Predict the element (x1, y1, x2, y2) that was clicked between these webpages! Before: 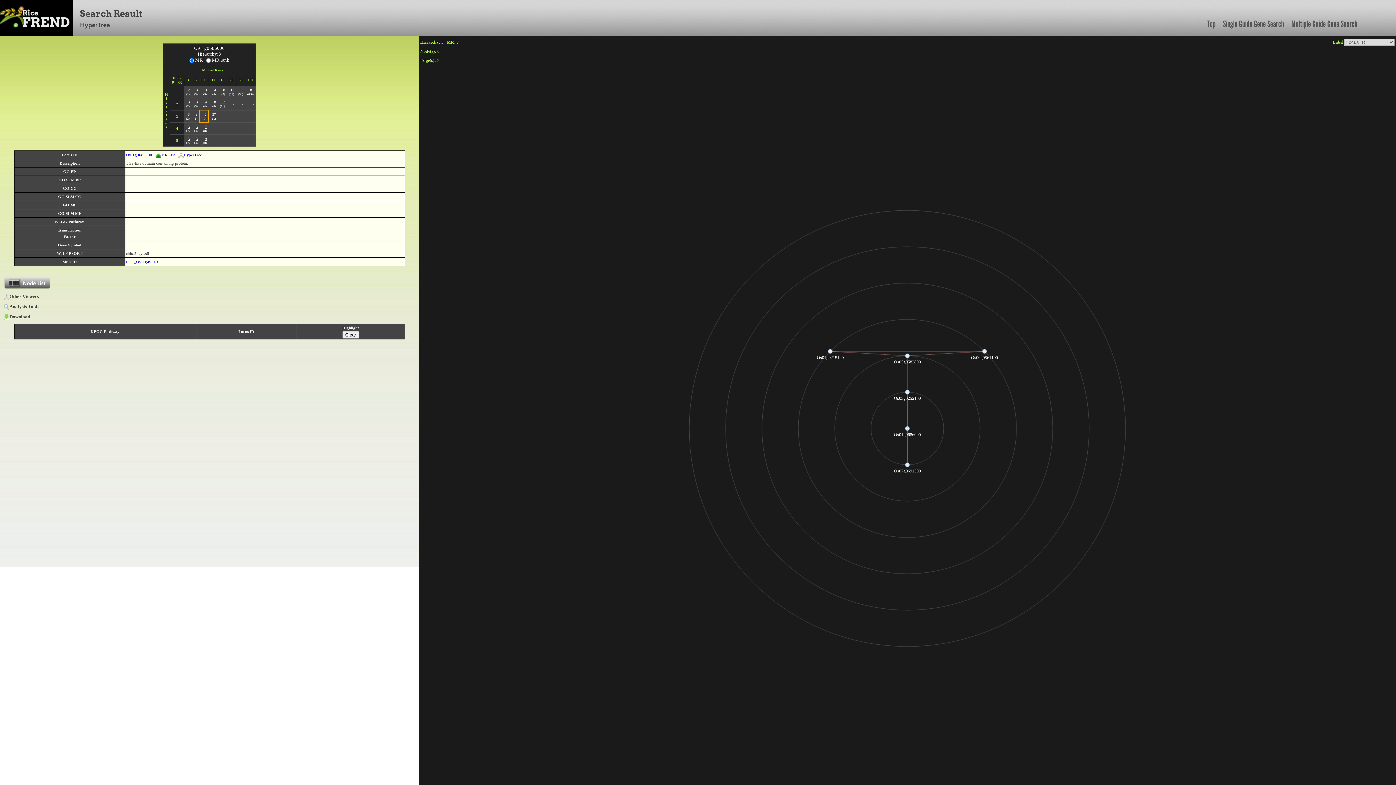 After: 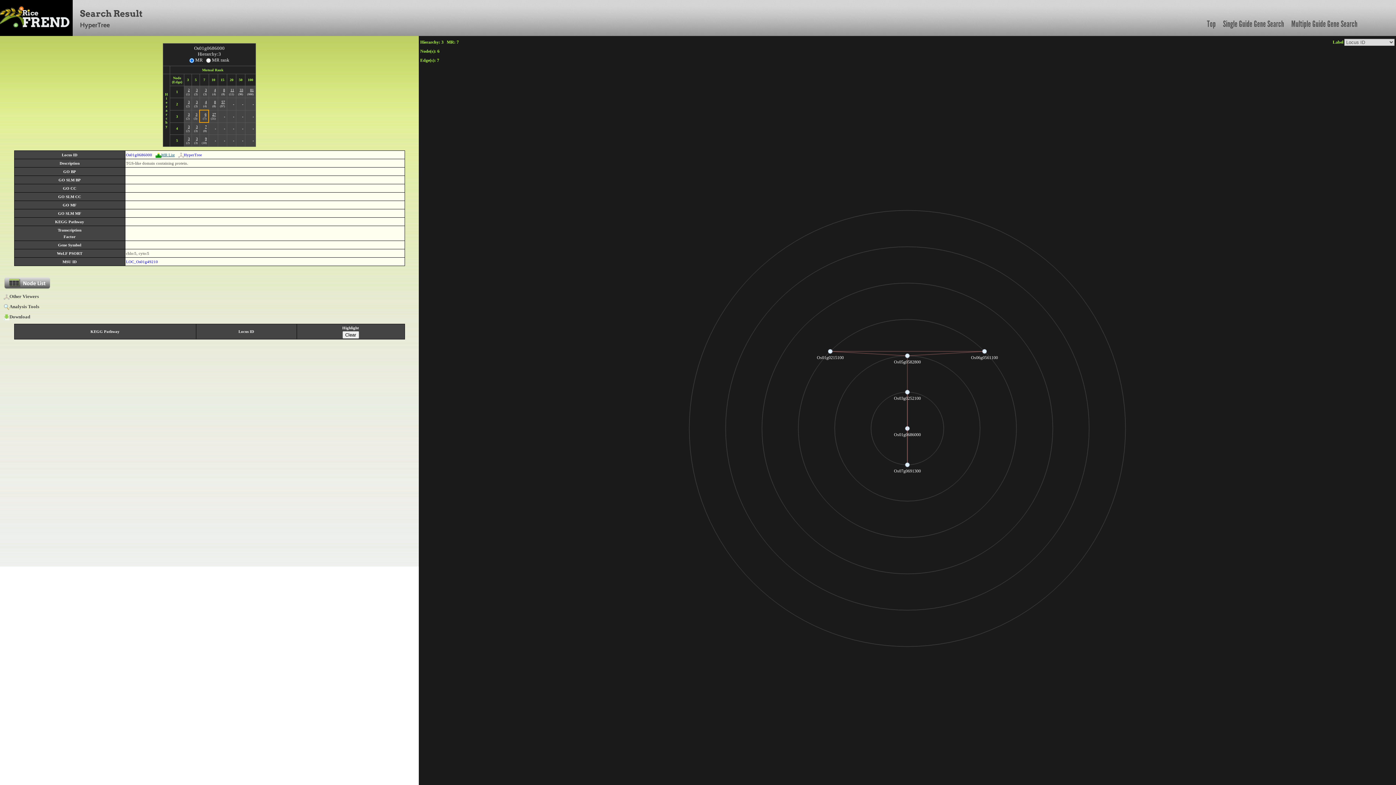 Action: label: MR List bbox: (155, 152, 174, 156)